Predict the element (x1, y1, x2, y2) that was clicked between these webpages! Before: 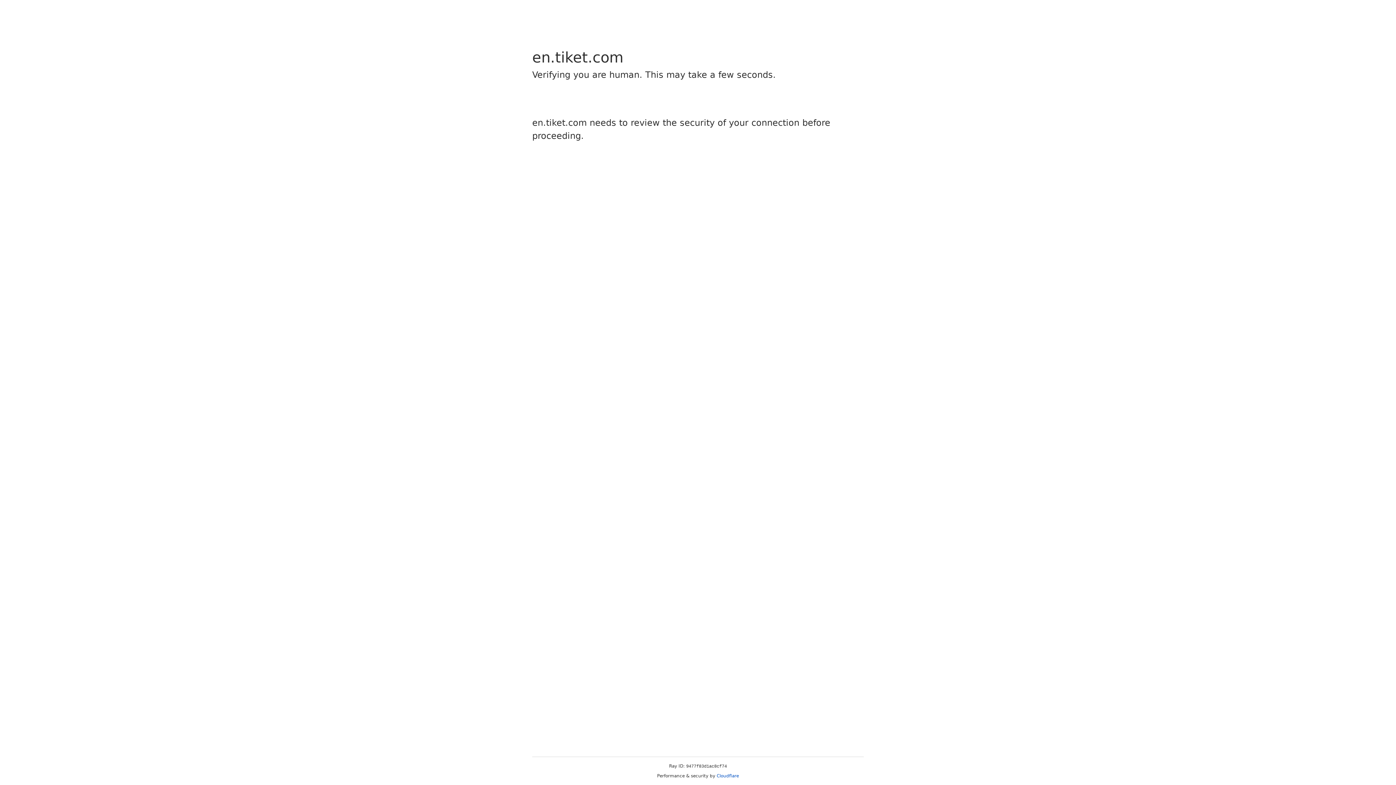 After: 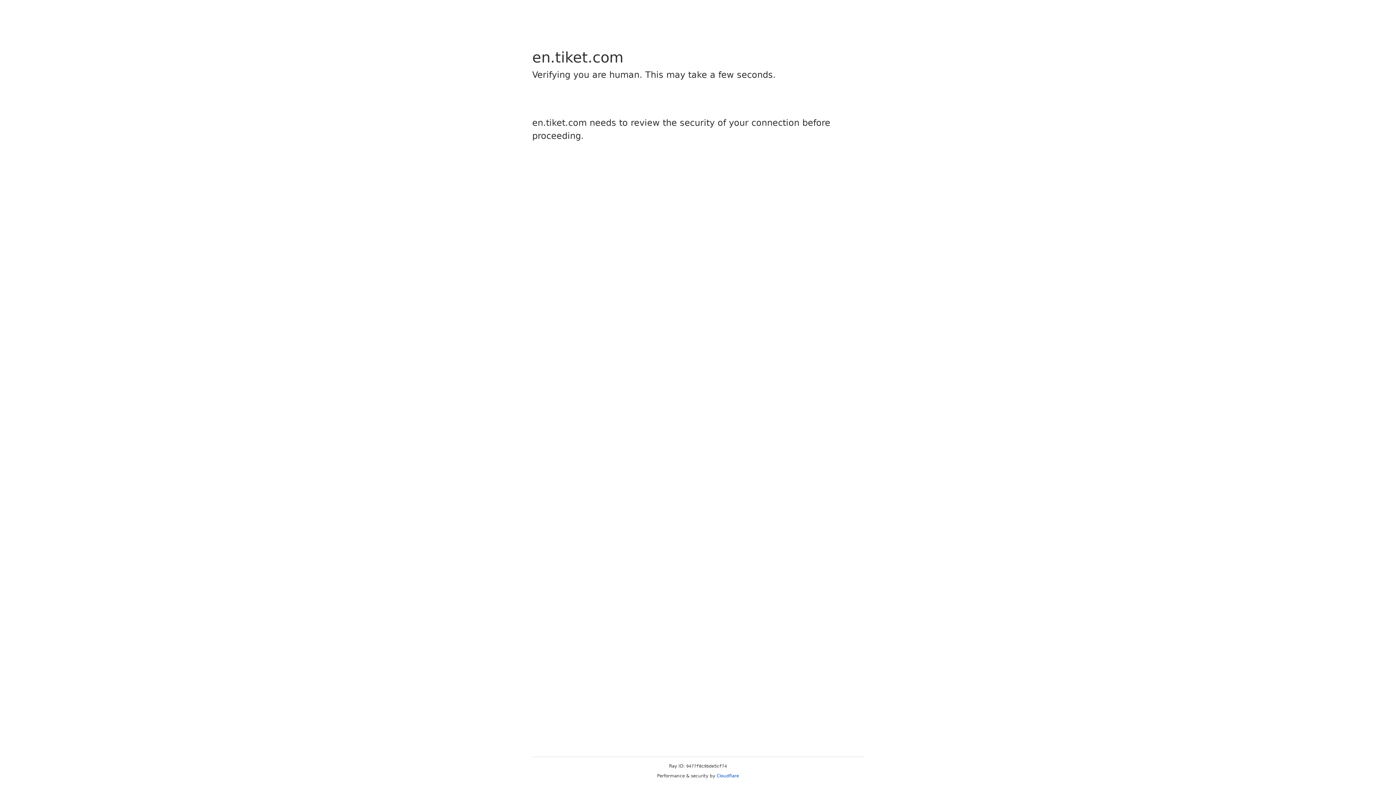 Action: label: Cloudflare bbox: (716, 773, 739, 778)